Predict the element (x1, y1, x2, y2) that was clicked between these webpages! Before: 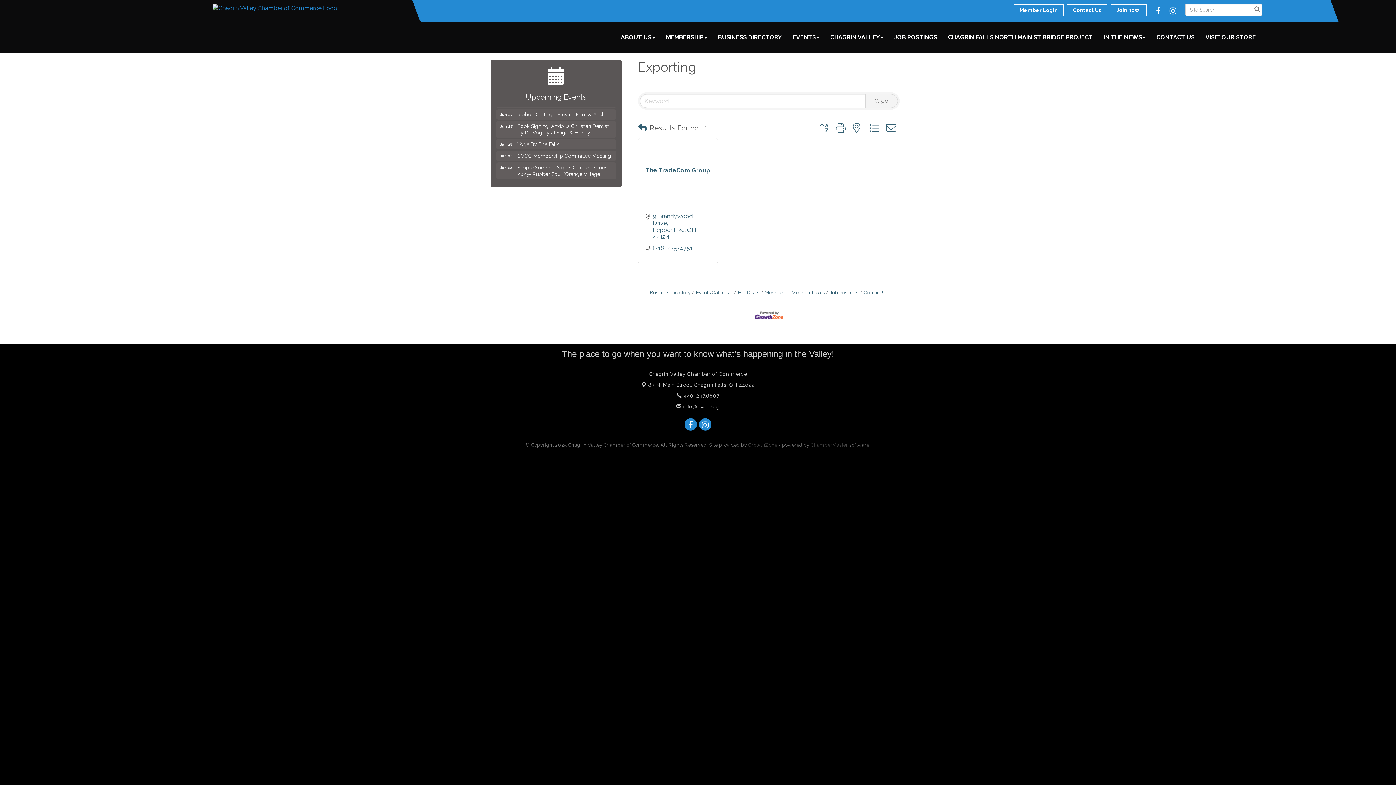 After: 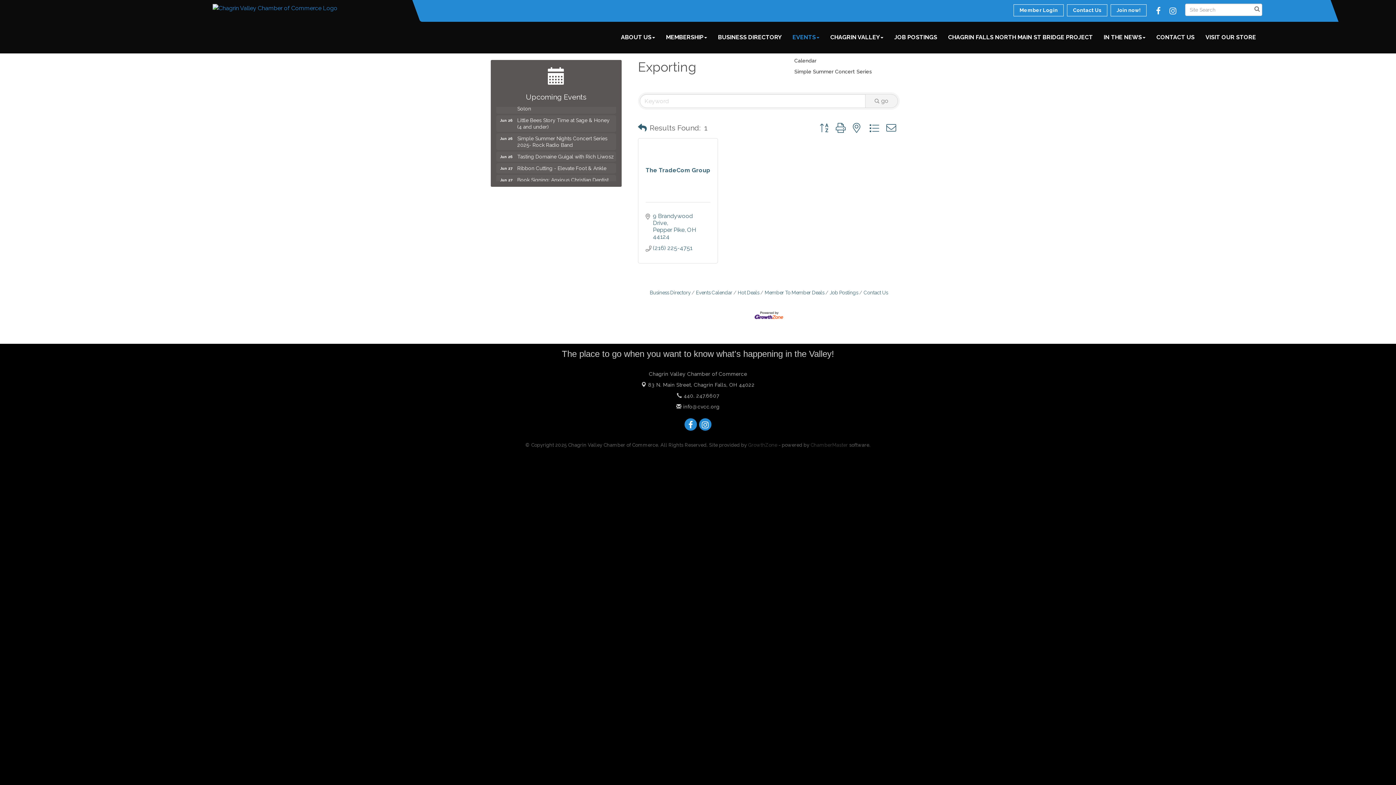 Action: label: EVENTS bbox: (787, 28, 825, 46)